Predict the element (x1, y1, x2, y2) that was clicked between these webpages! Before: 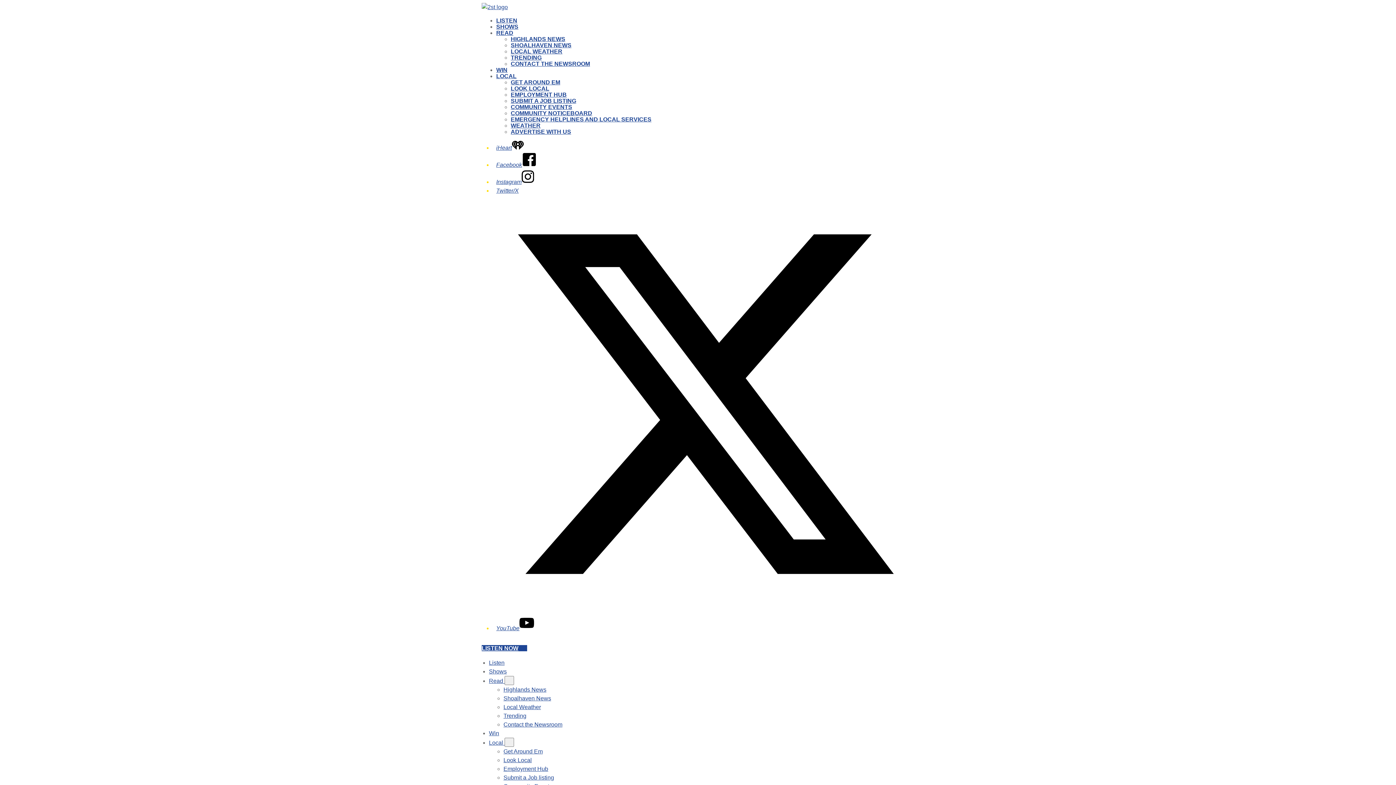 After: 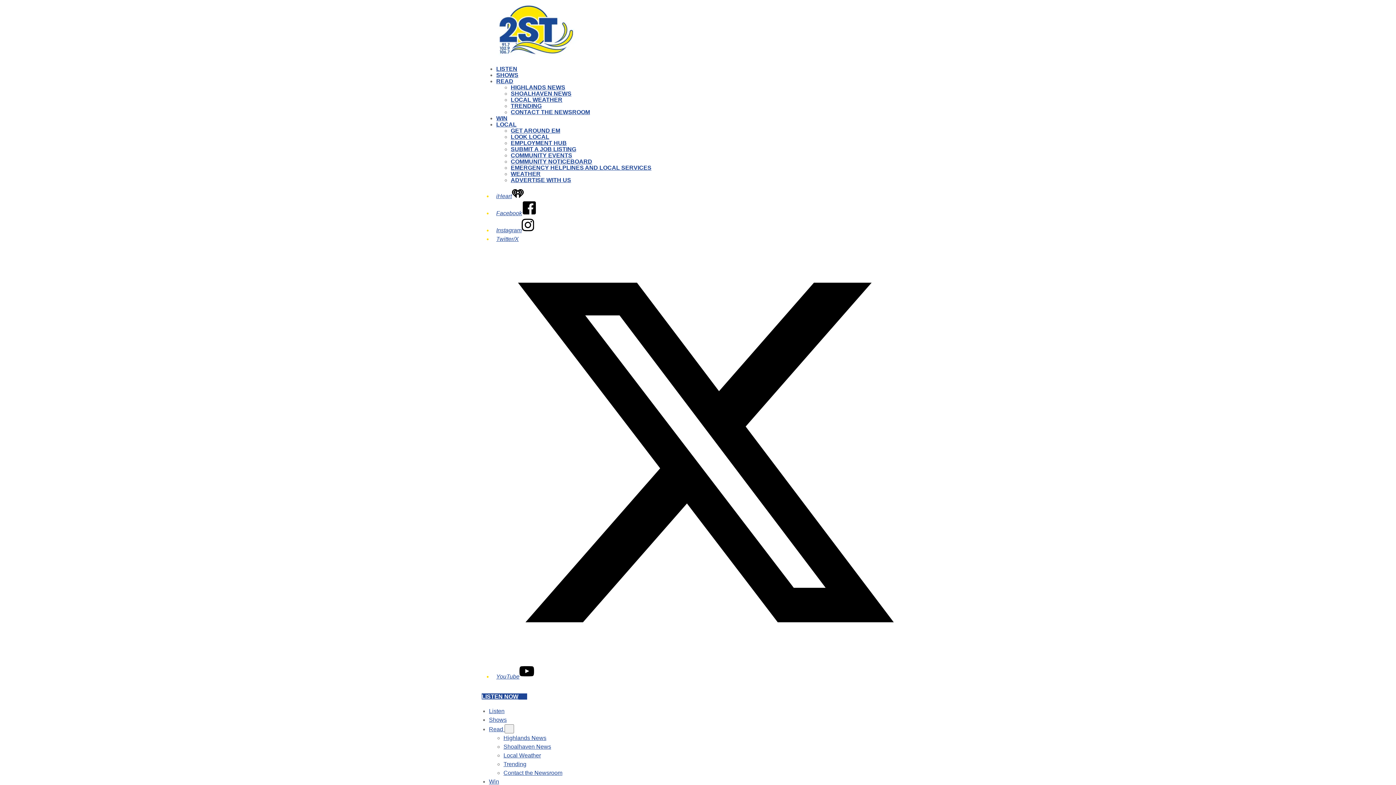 Action: label: CONTACT THE NEWSROOM bbox: (510, 60, 590, 66)